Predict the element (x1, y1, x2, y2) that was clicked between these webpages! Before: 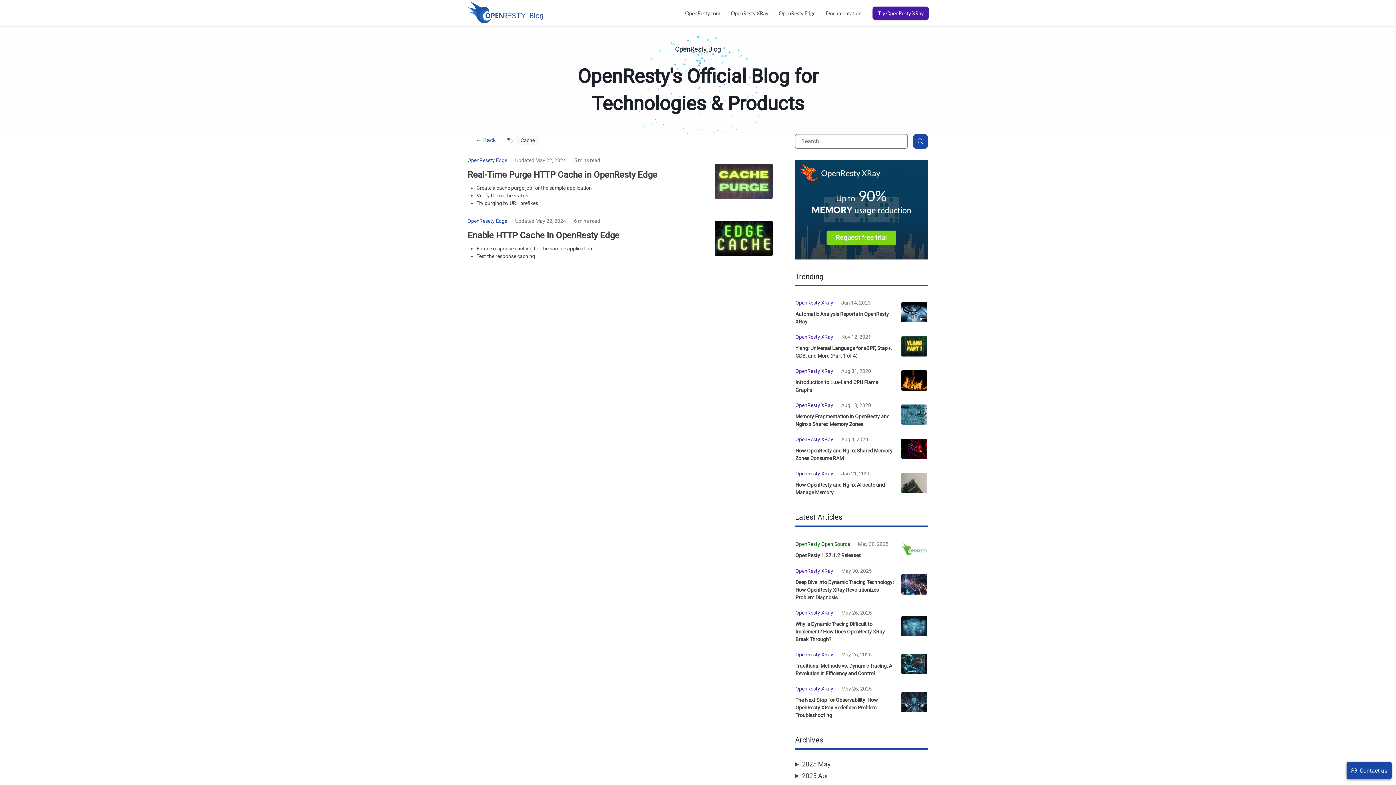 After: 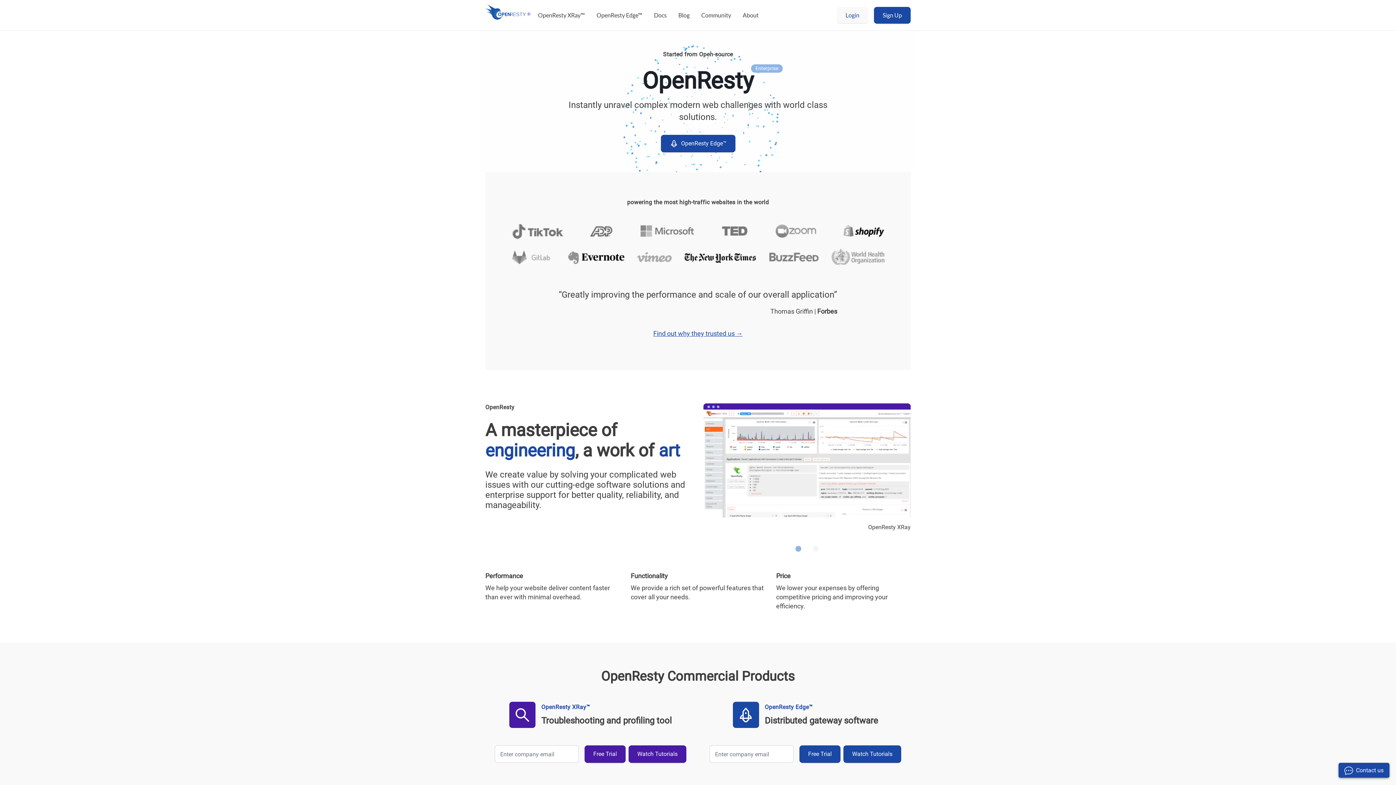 Action: label: OpenResty.com bbox: (680, 6, 725, 19)